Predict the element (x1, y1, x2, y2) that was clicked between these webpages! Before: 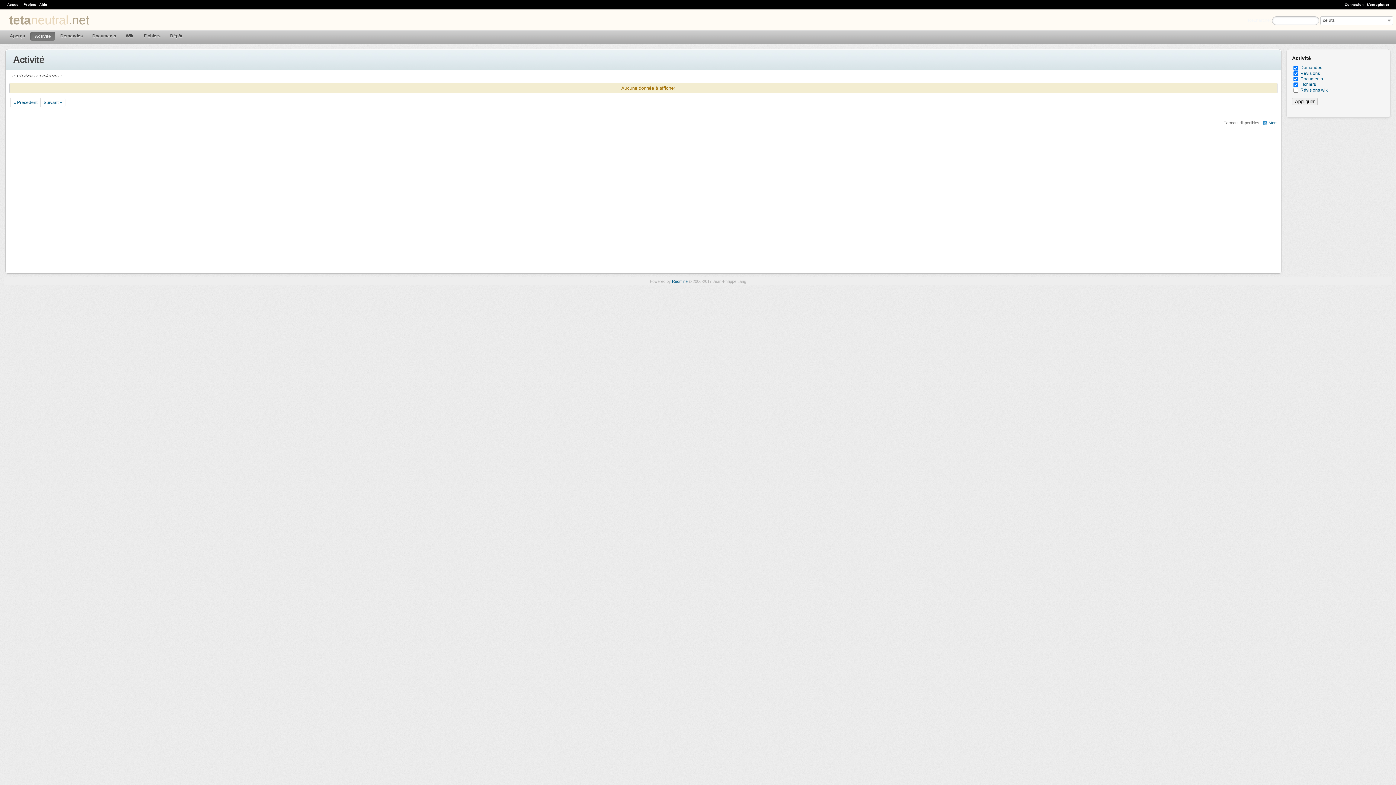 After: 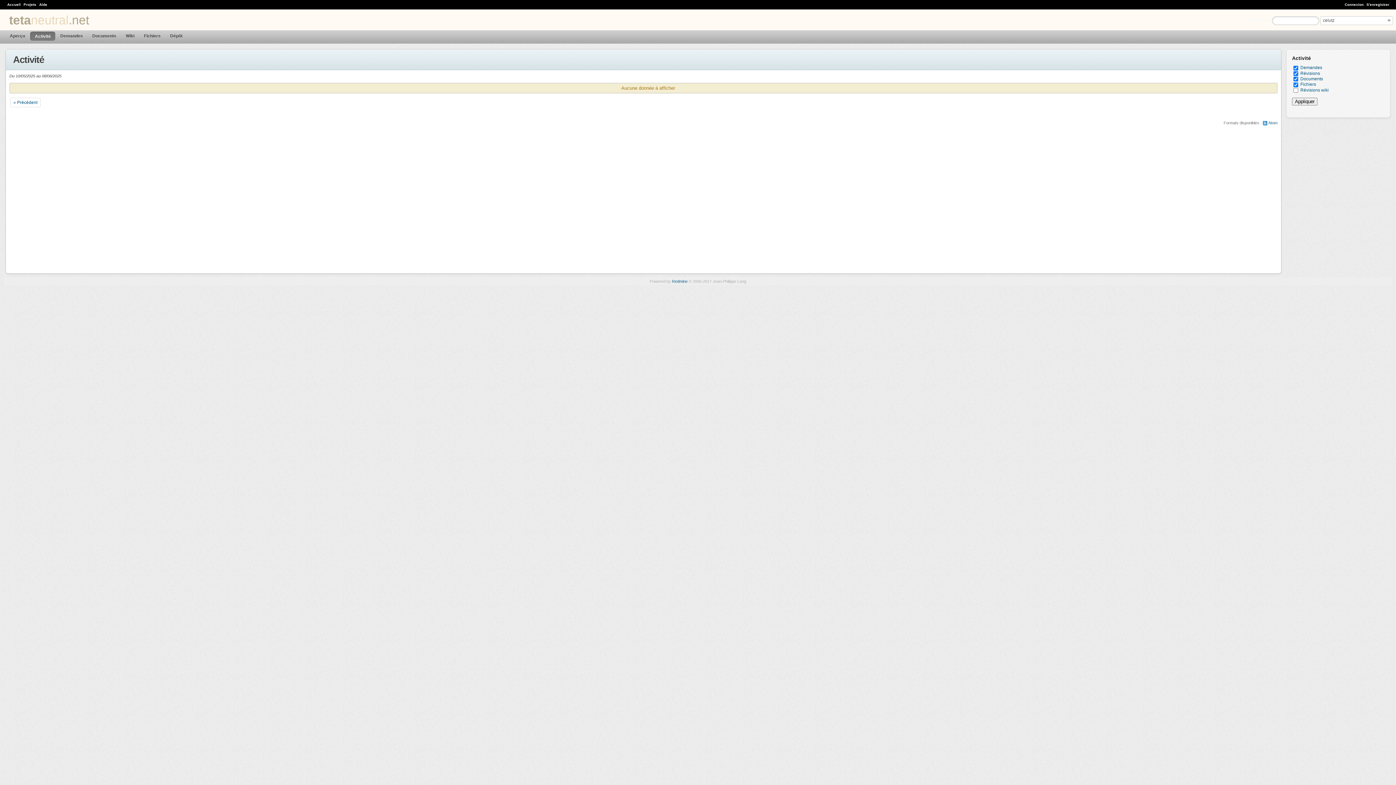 Action: bbox: (30, 31, 55, 40) label: Activité